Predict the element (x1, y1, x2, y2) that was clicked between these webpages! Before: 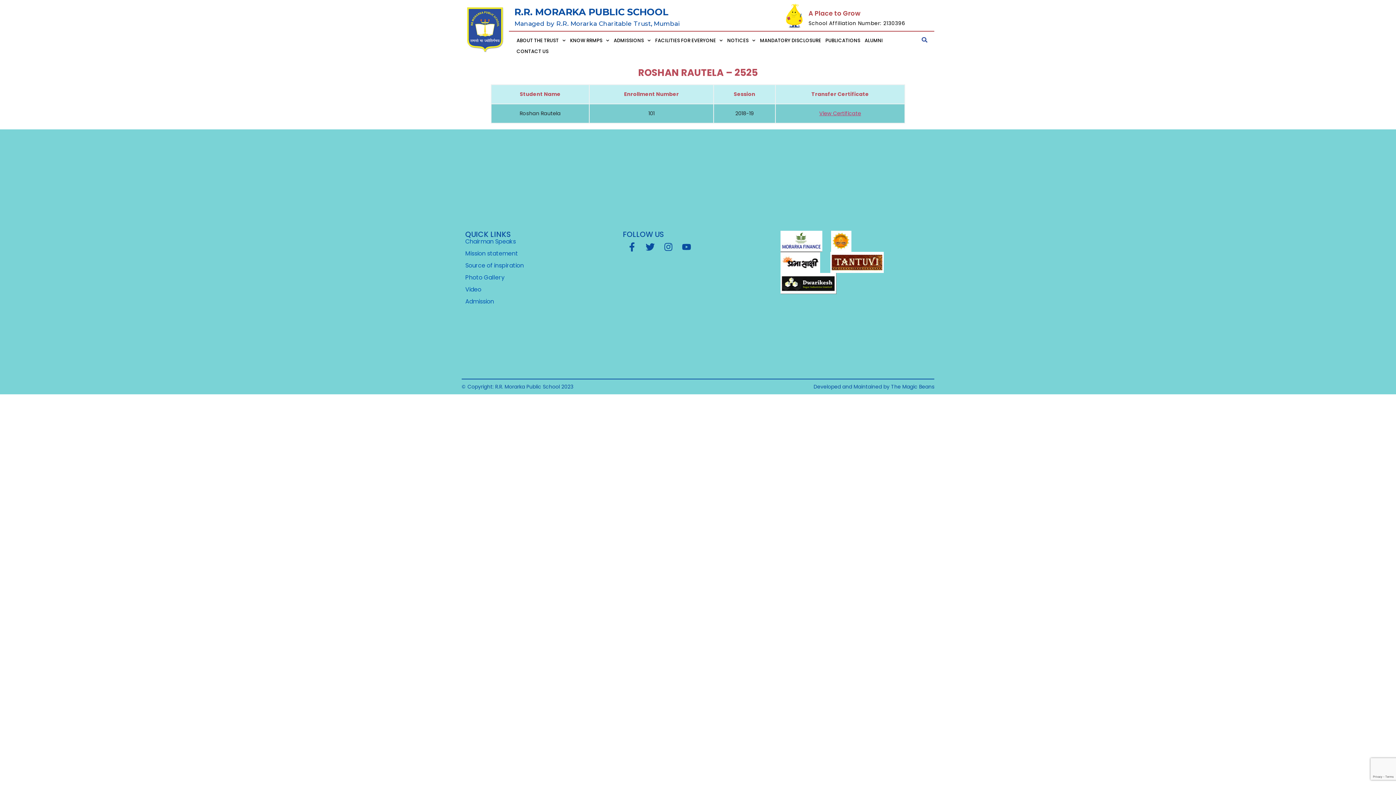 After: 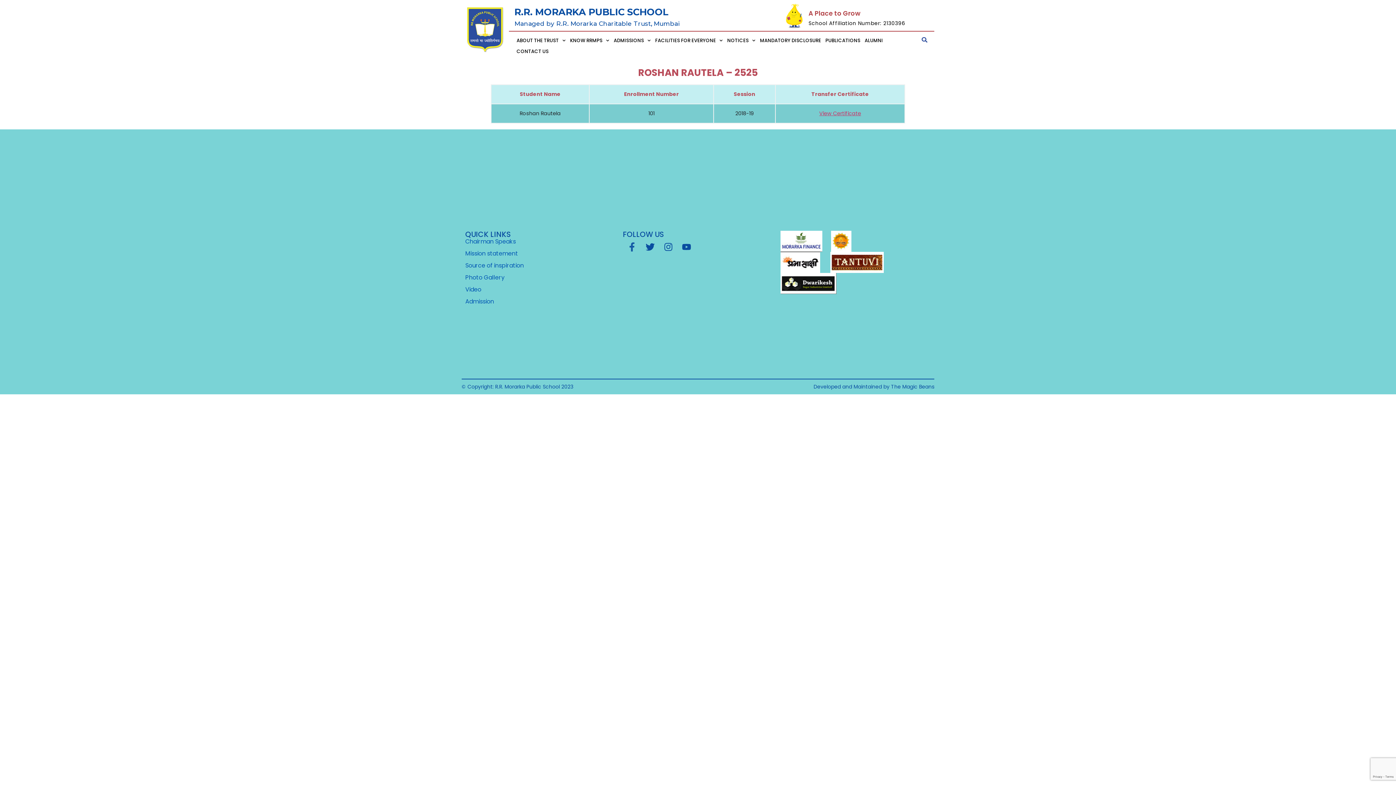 Action: bbox: (623, 238, 641, 256) label: Facebook-f